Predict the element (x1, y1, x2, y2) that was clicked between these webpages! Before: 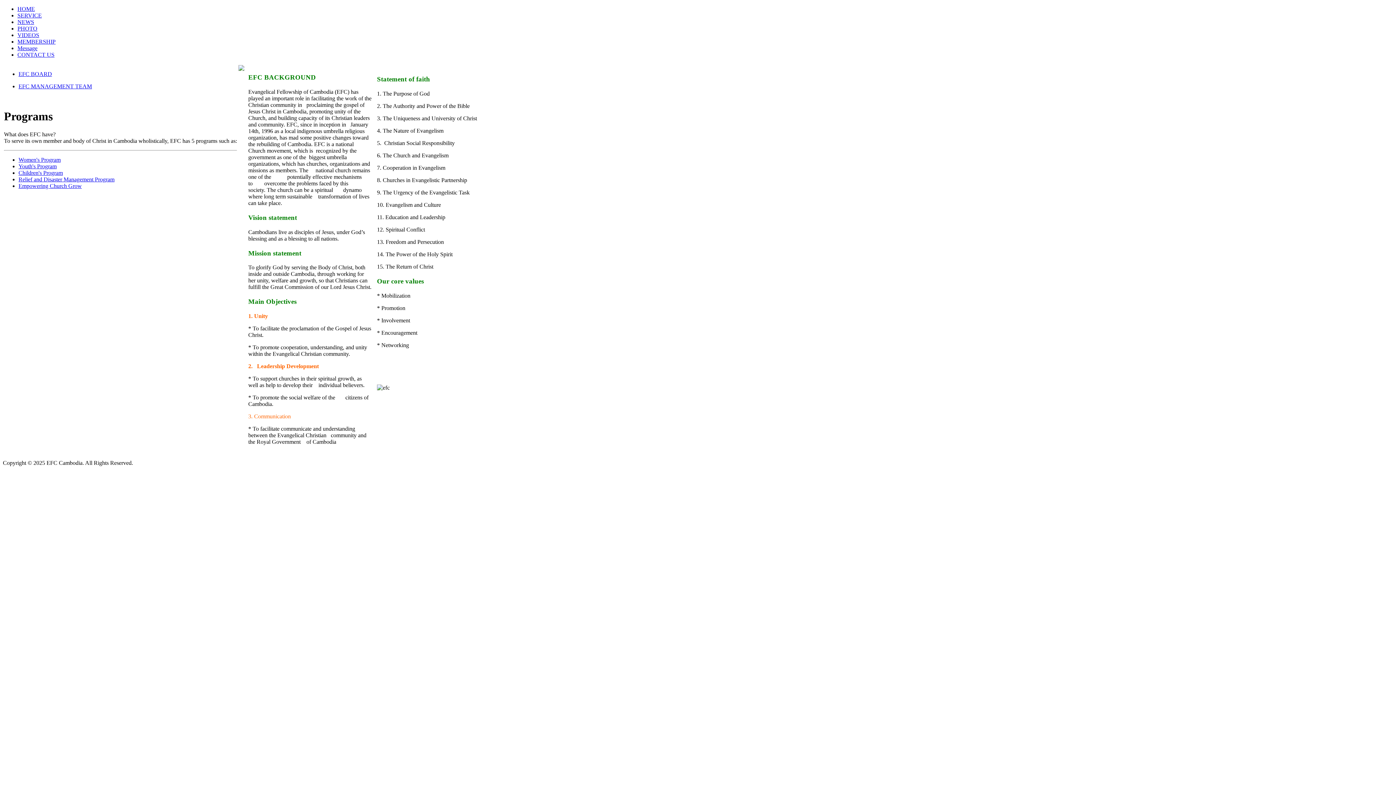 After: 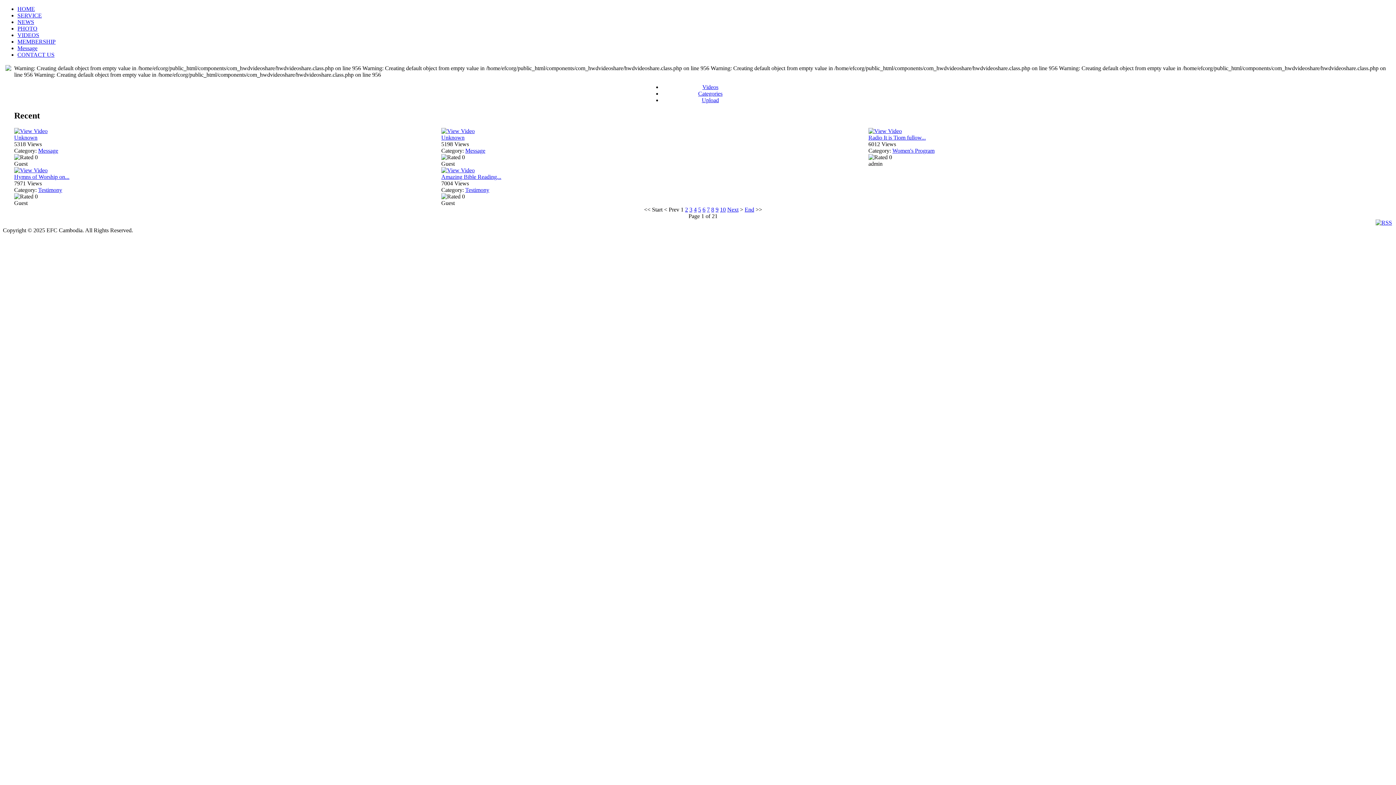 Action: bbox: (17, 32, 39, 38) label: VIDEOS